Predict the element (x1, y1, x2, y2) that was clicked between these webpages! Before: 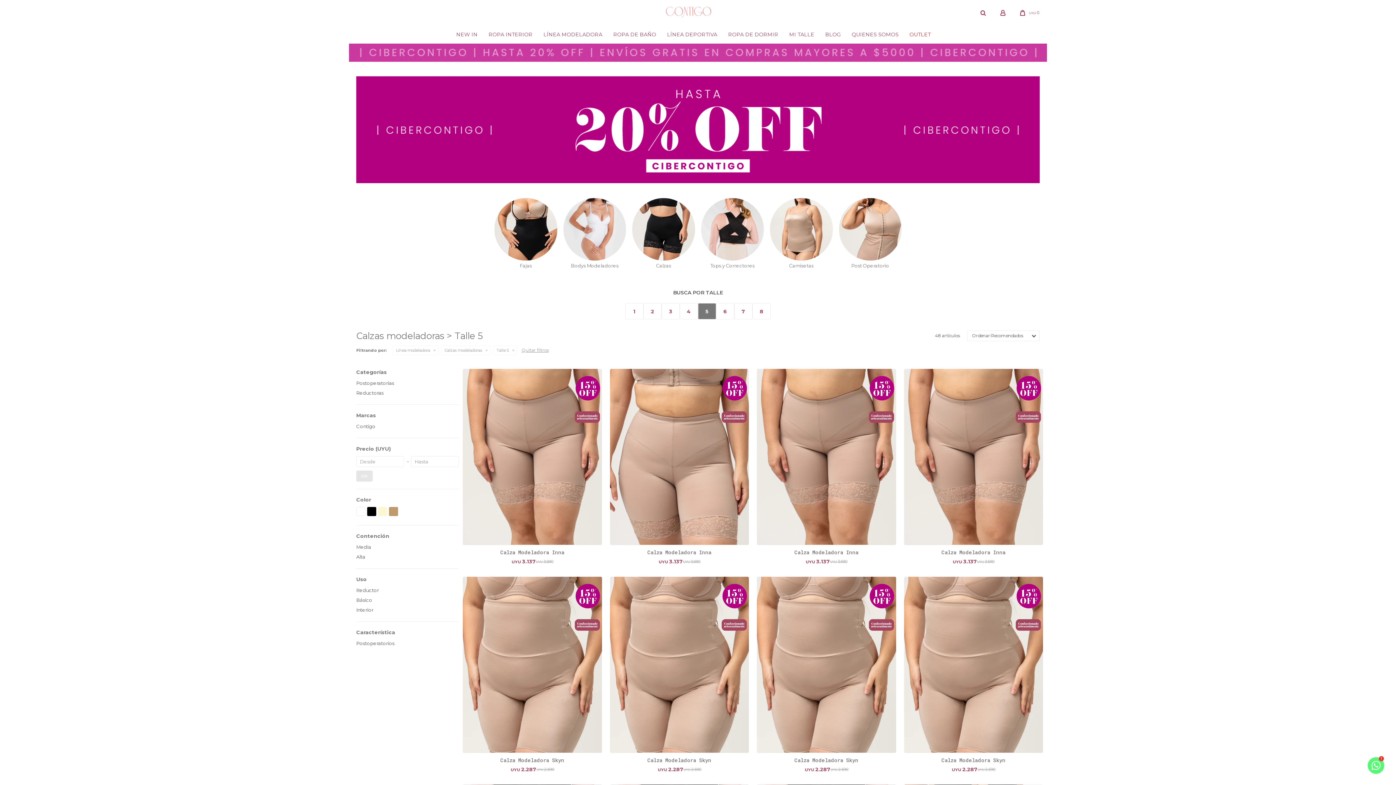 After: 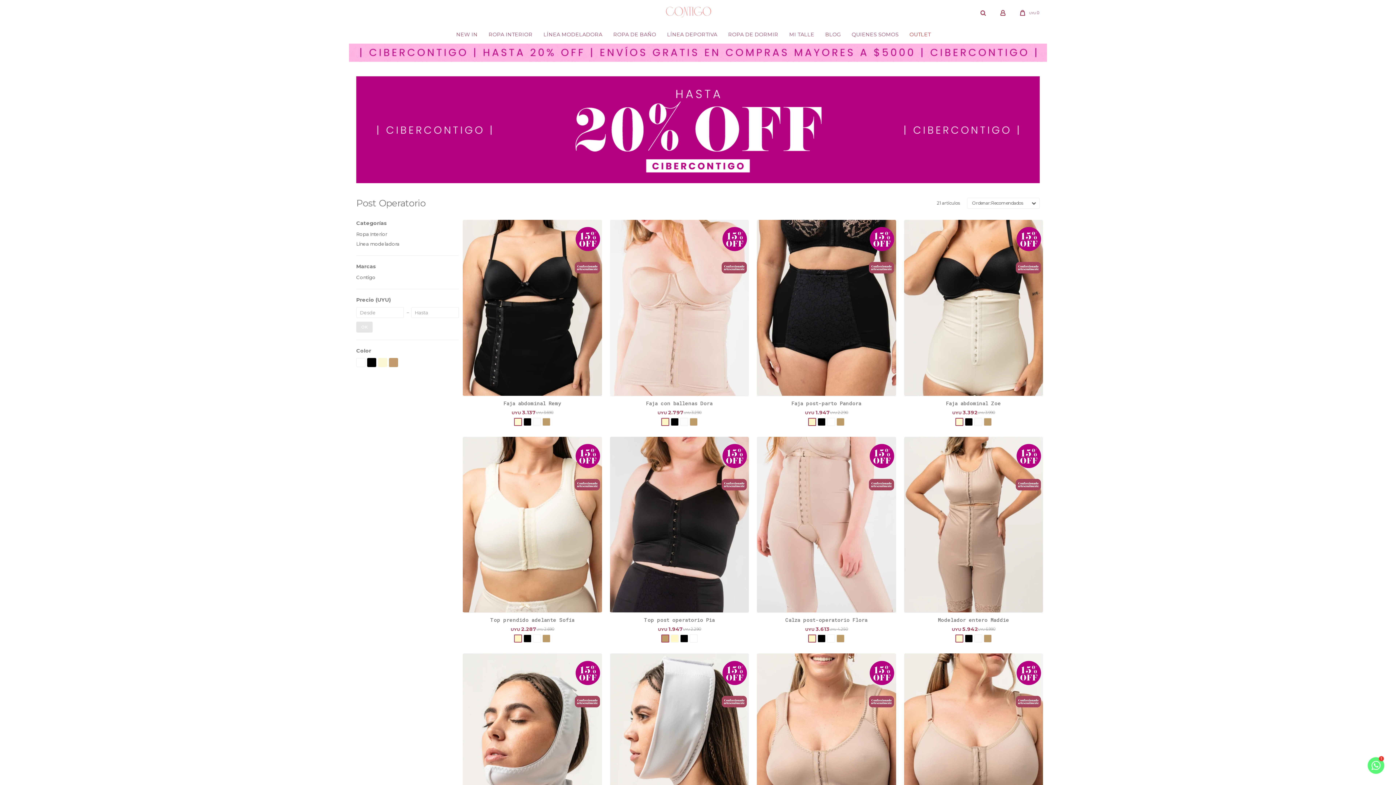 Action: bbox: (838, 197, 902, 271) label: Post Operatorio